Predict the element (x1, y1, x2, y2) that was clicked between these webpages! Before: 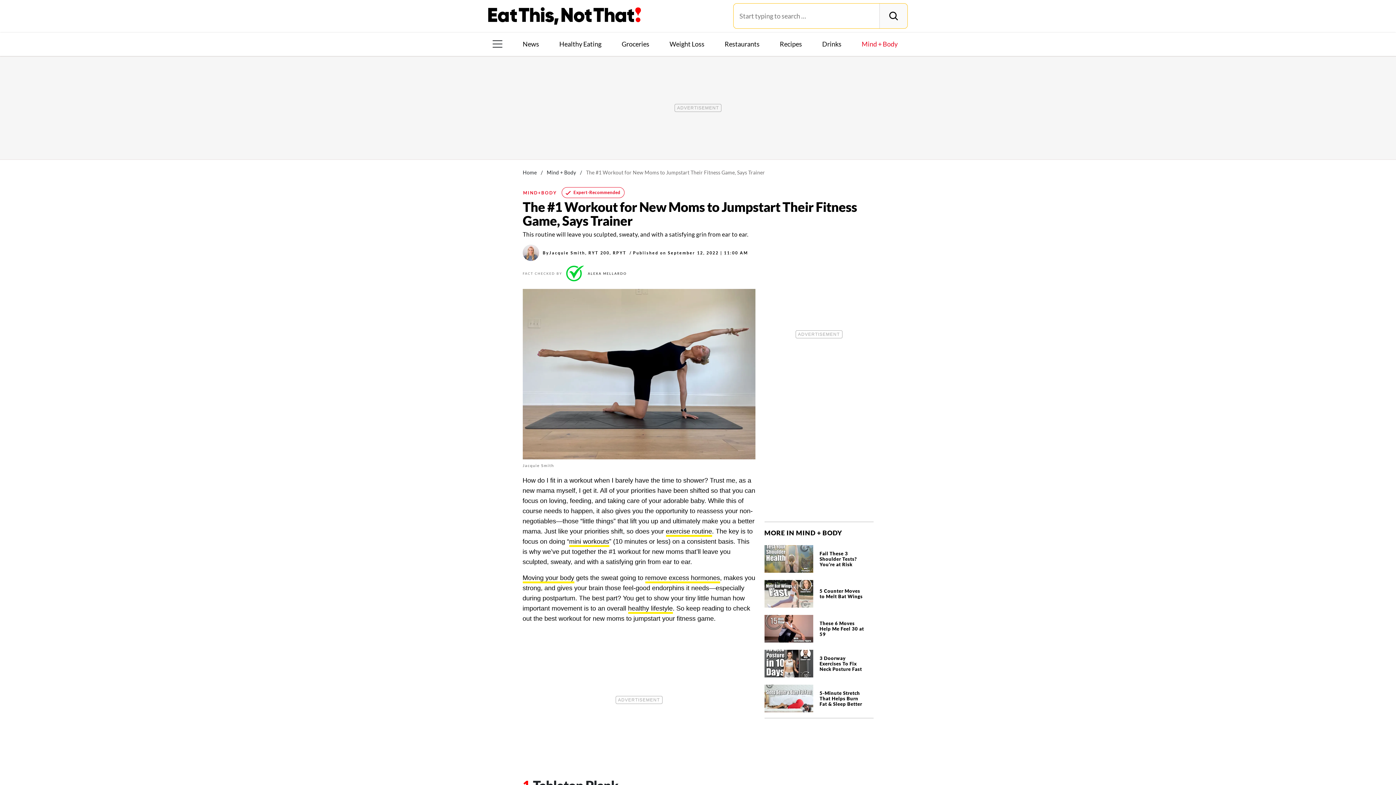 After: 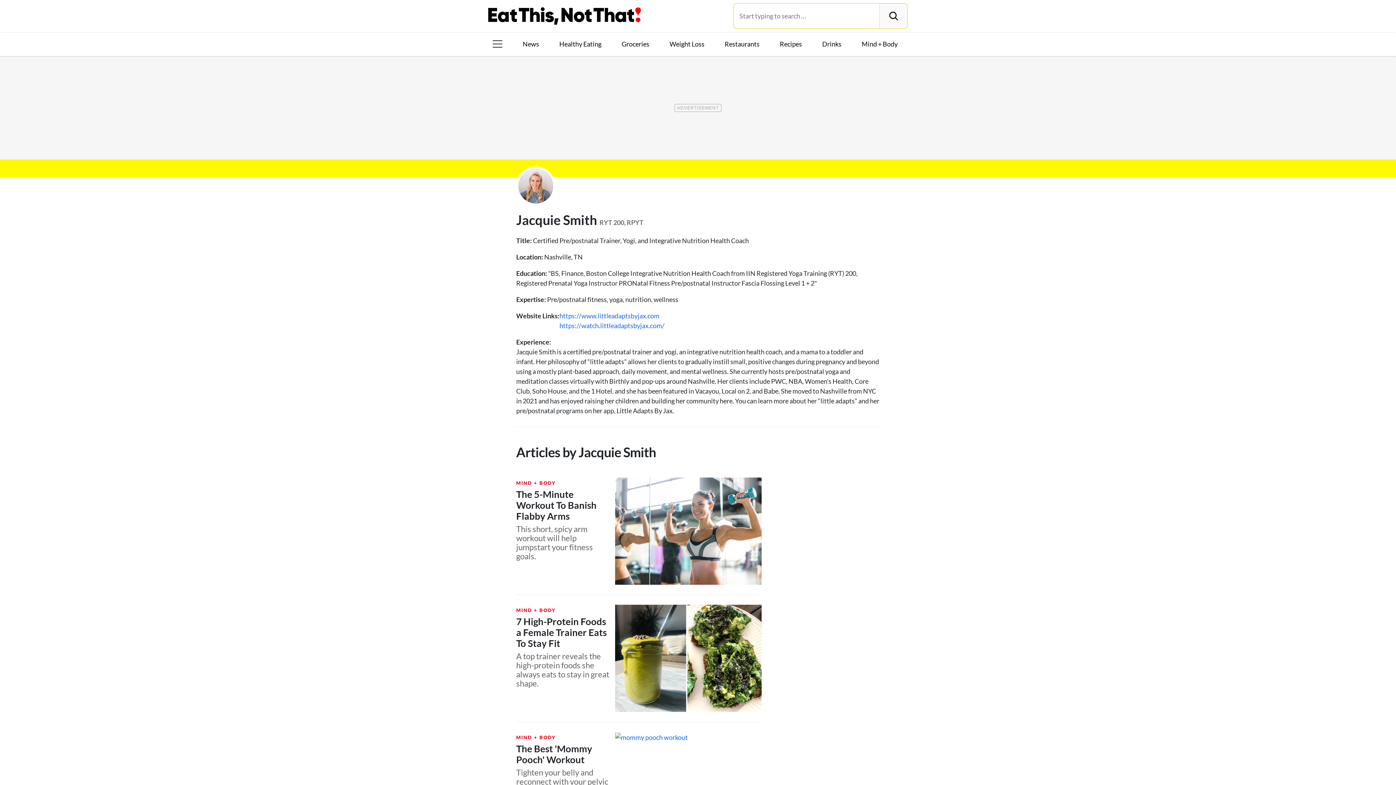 Action: bbox: (522, 250, 539, 254)